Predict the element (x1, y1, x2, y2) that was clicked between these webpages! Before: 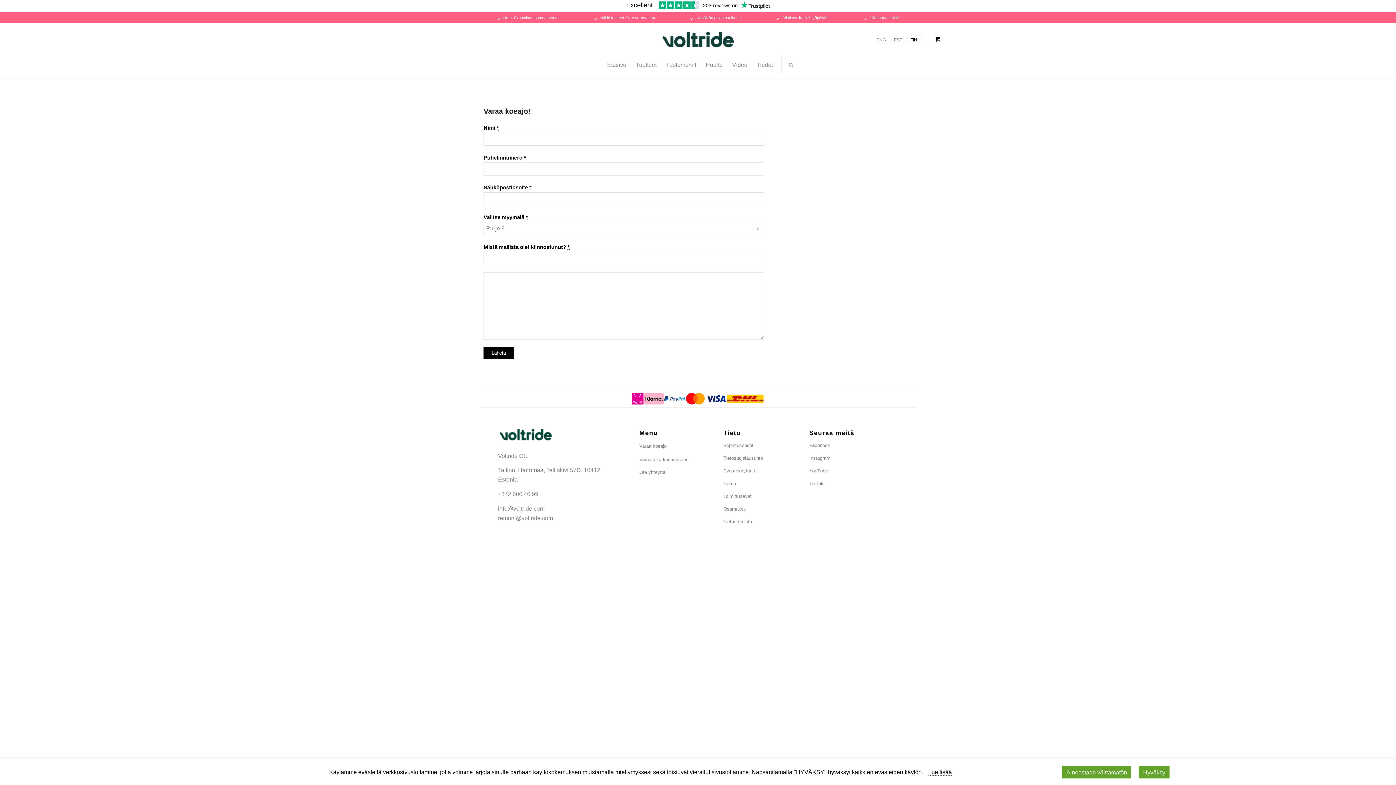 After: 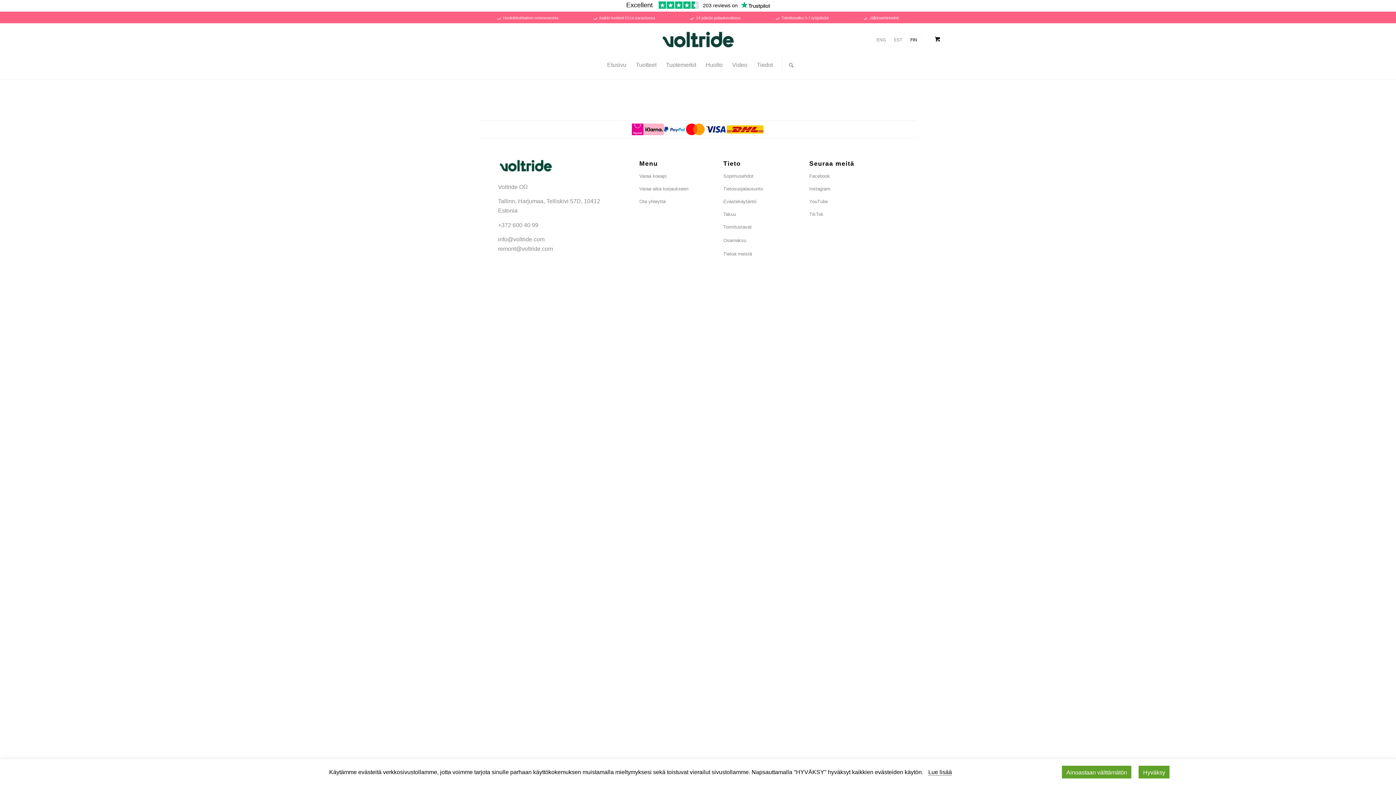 Action: label: Osamaksu bbox: (723, 503, 809, 515)